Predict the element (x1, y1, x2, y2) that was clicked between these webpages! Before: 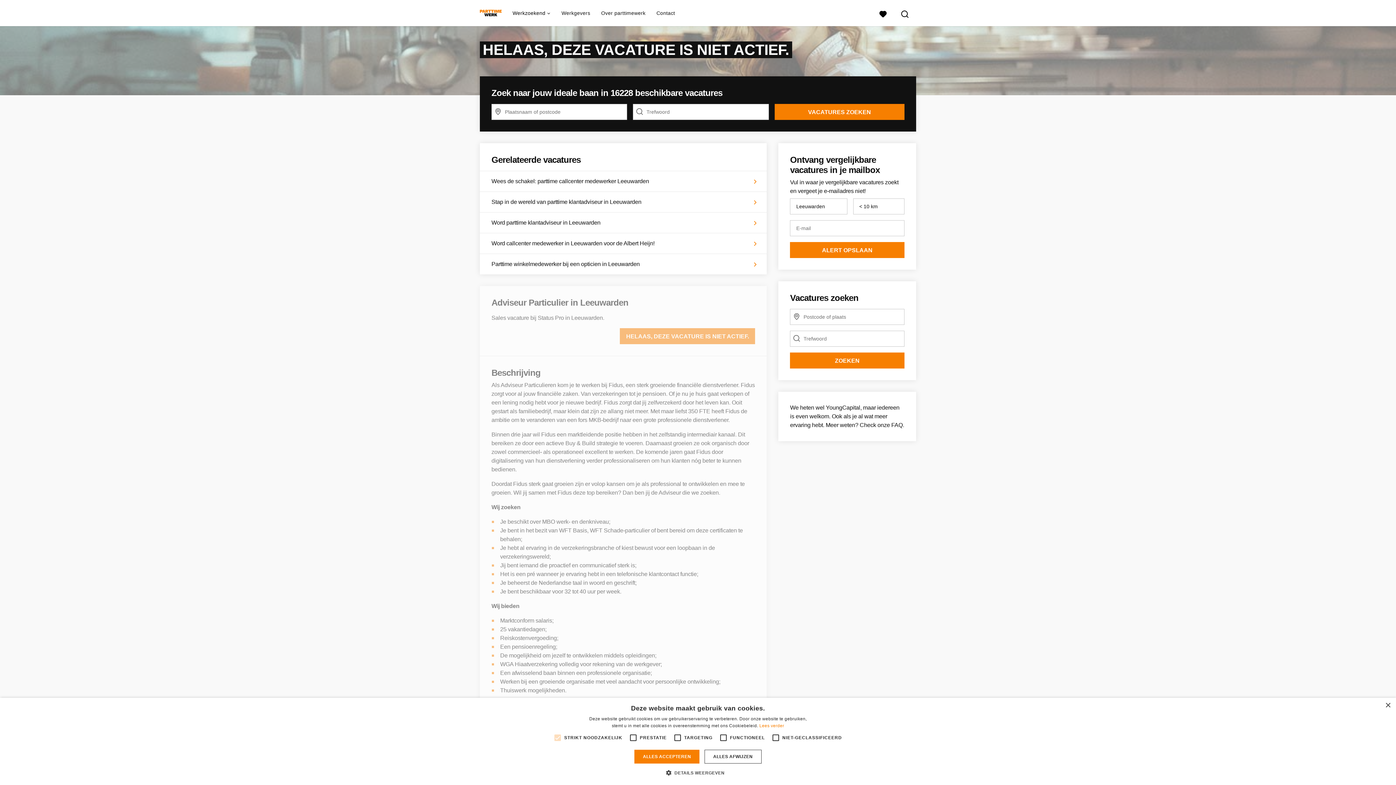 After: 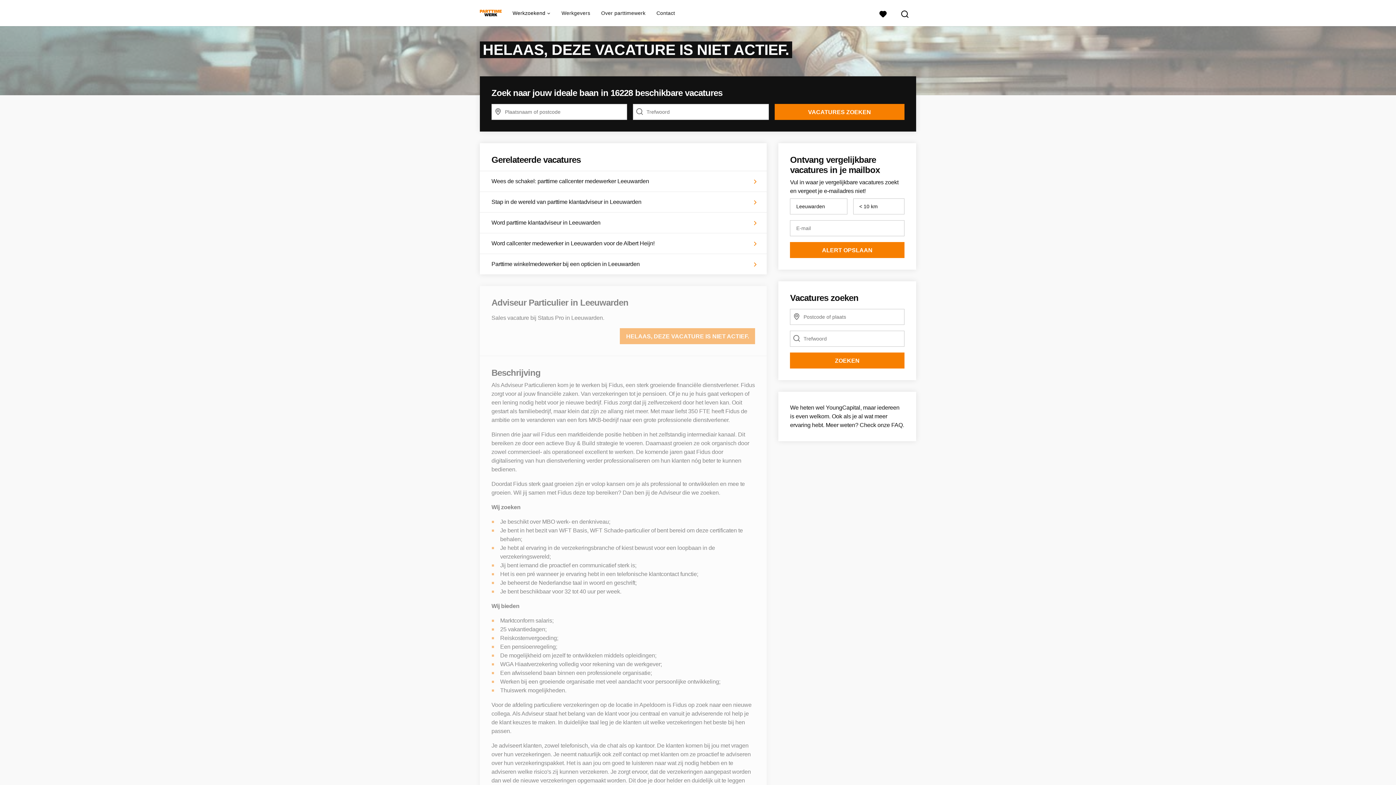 Action: label: Close bbox: (1385, 703, 1390, 708)